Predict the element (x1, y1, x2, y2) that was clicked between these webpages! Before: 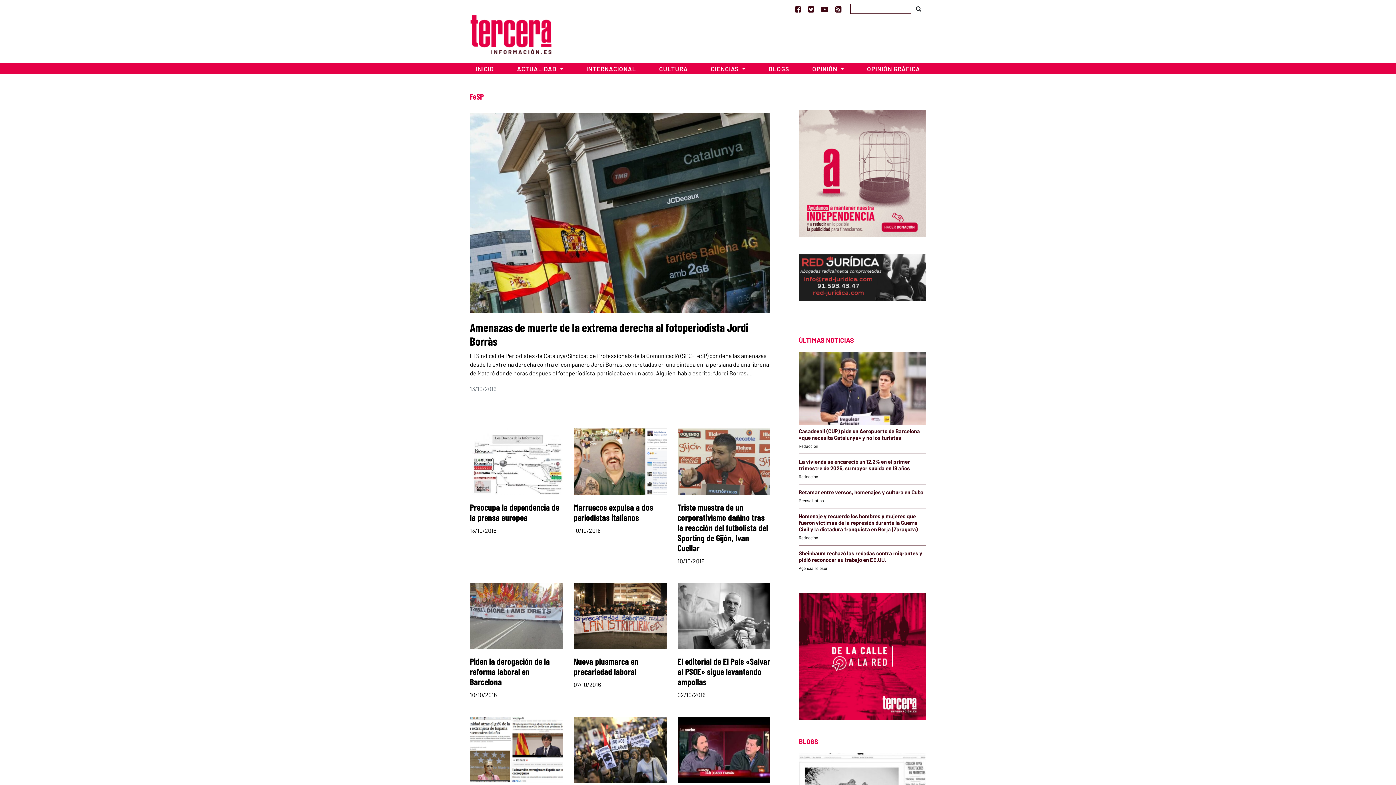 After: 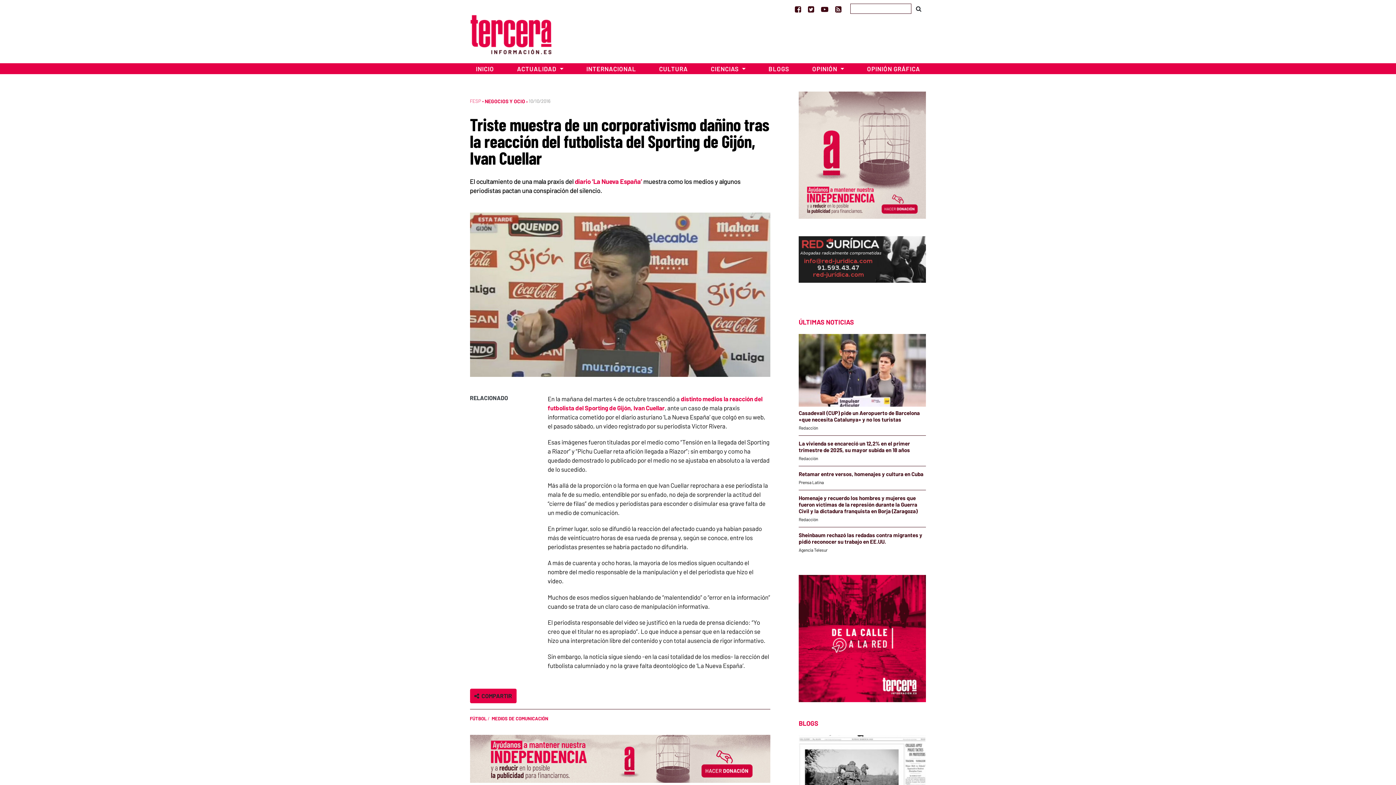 Action: bbox: (677, 457, 770, 464)